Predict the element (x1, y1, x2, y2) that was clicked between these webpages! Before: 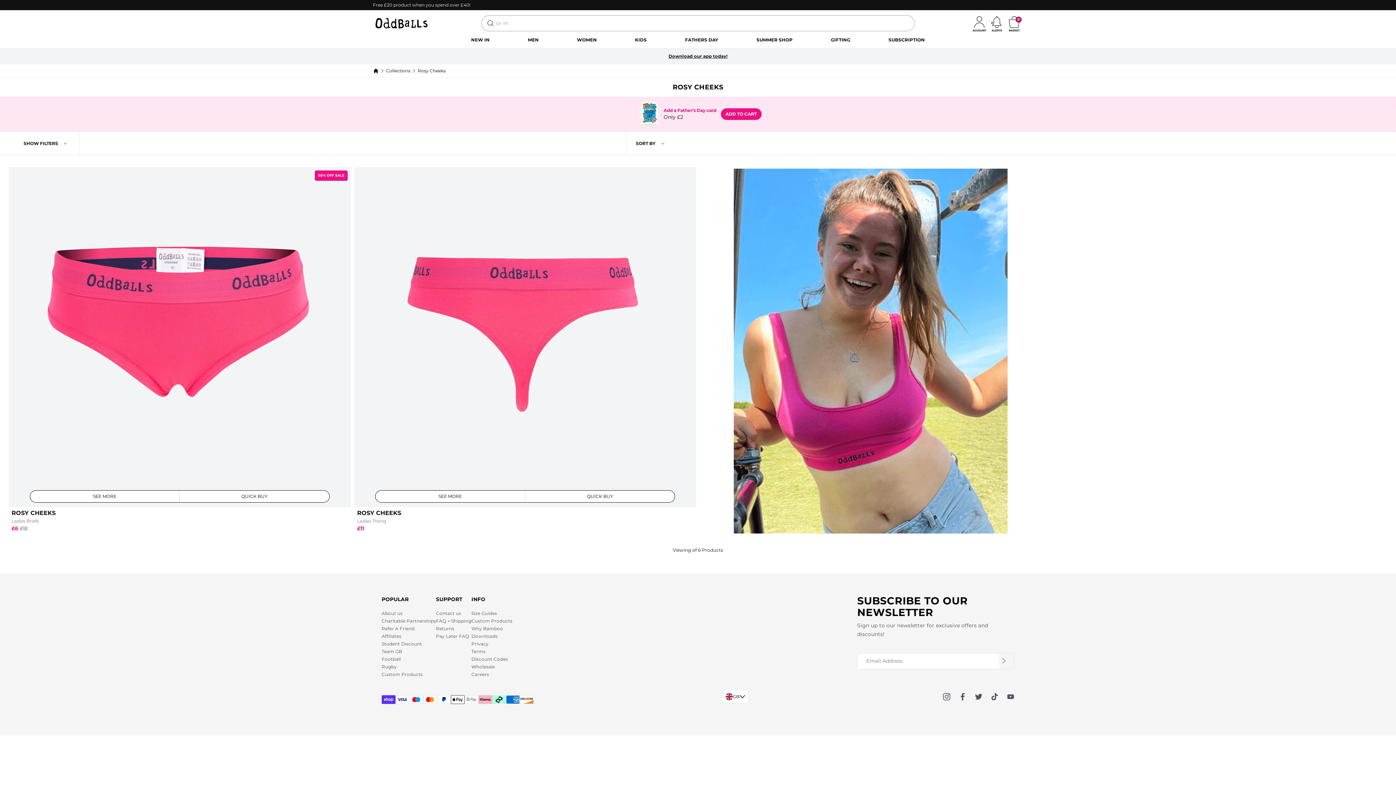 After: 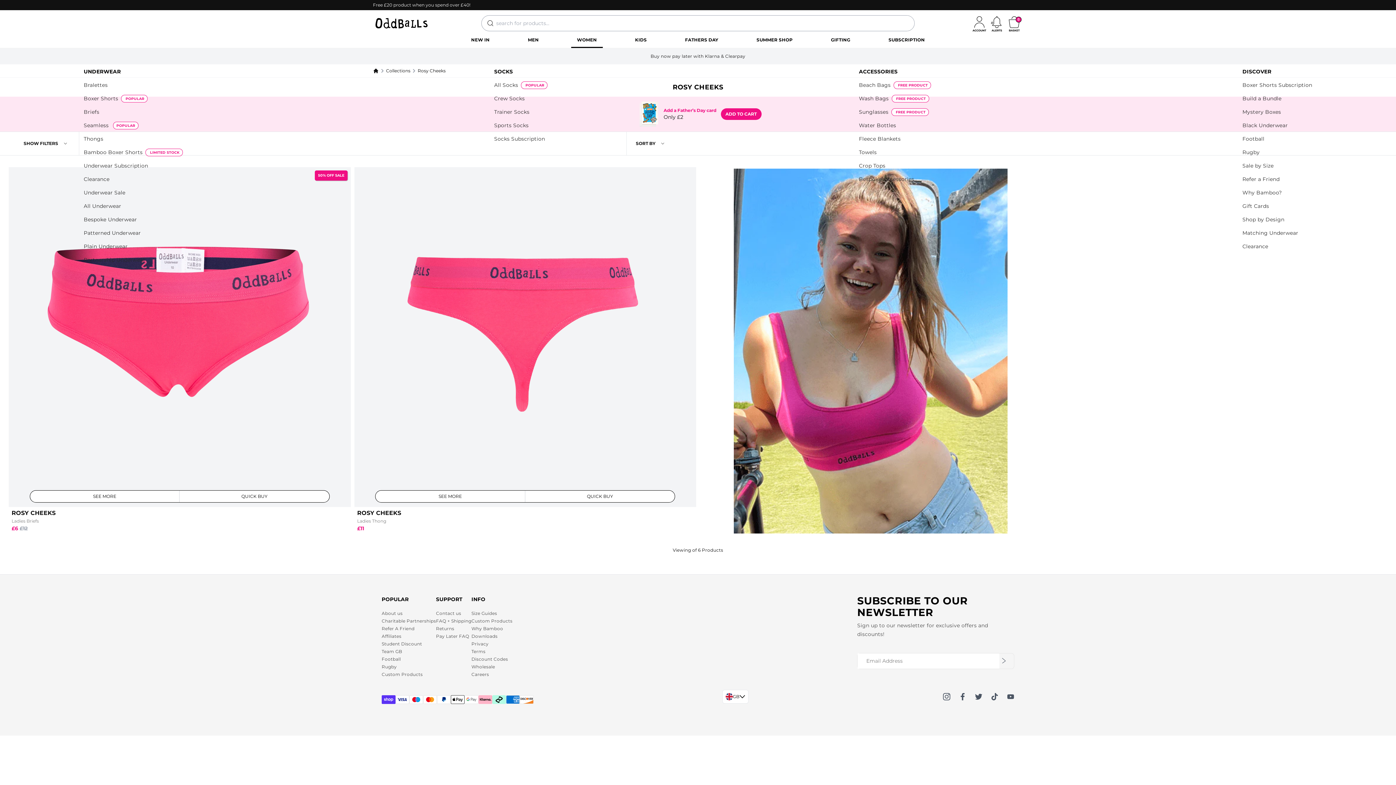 Action: label: WOMEN bbox: (572, 32, 601, 47)